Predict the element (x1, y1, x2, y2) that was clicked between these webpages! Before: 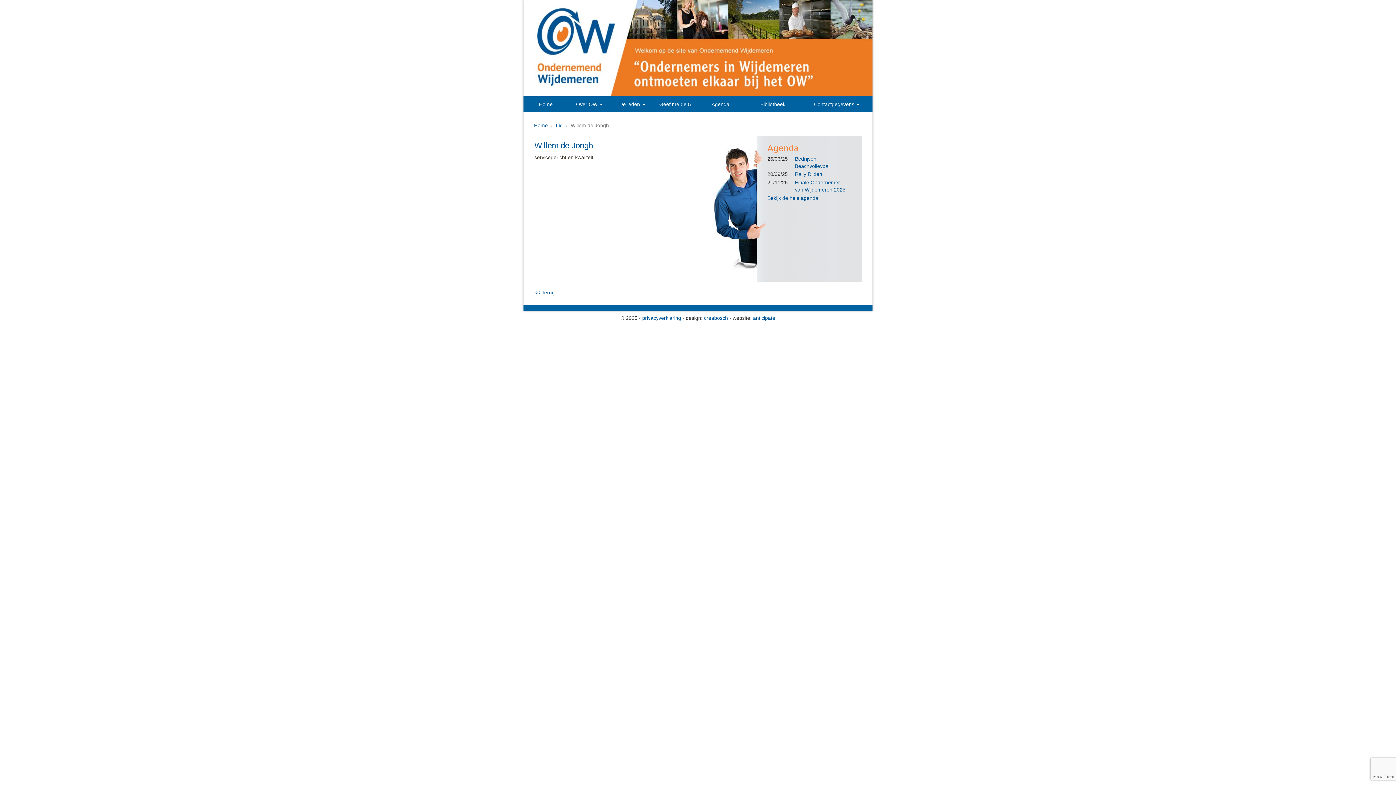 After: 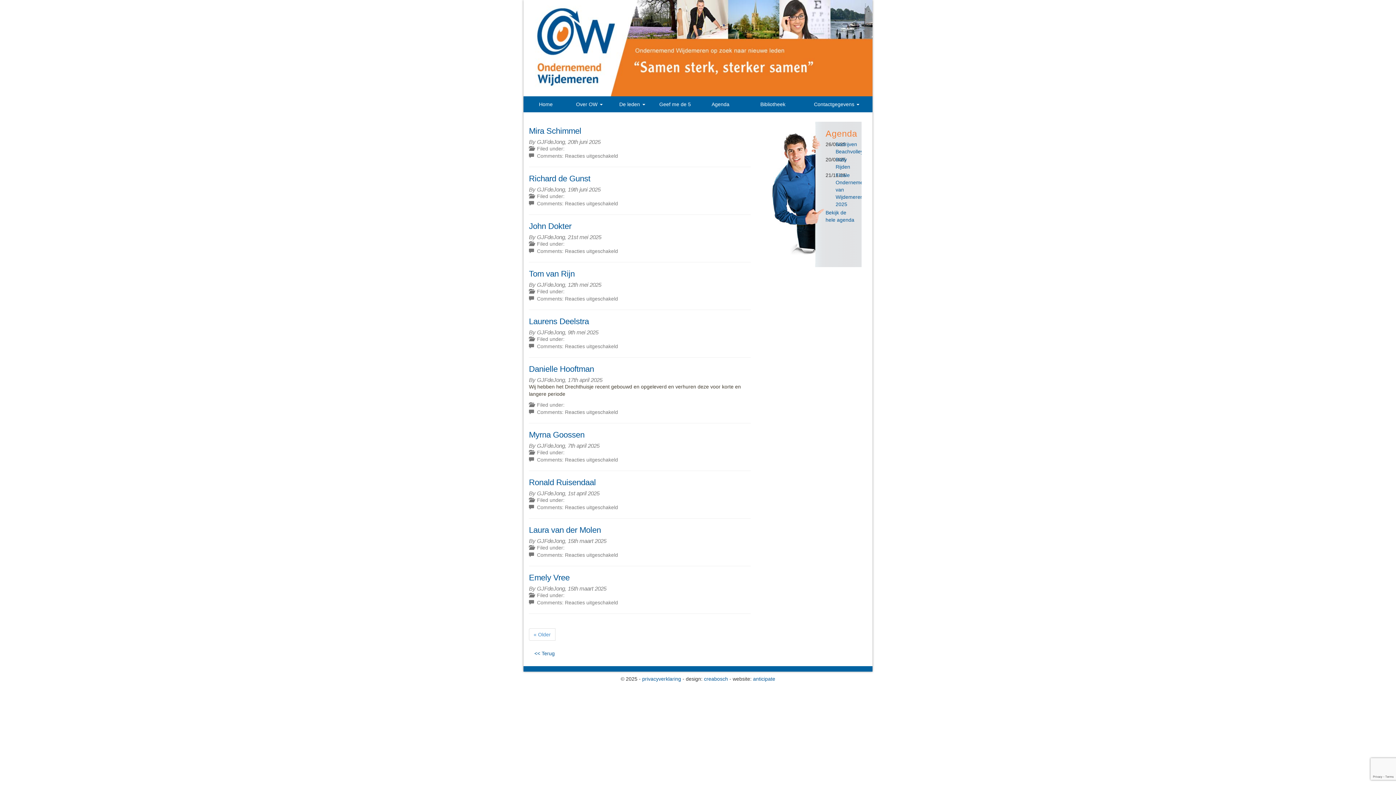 Action: bbox: (556, 122, 562, 128) label: Lid